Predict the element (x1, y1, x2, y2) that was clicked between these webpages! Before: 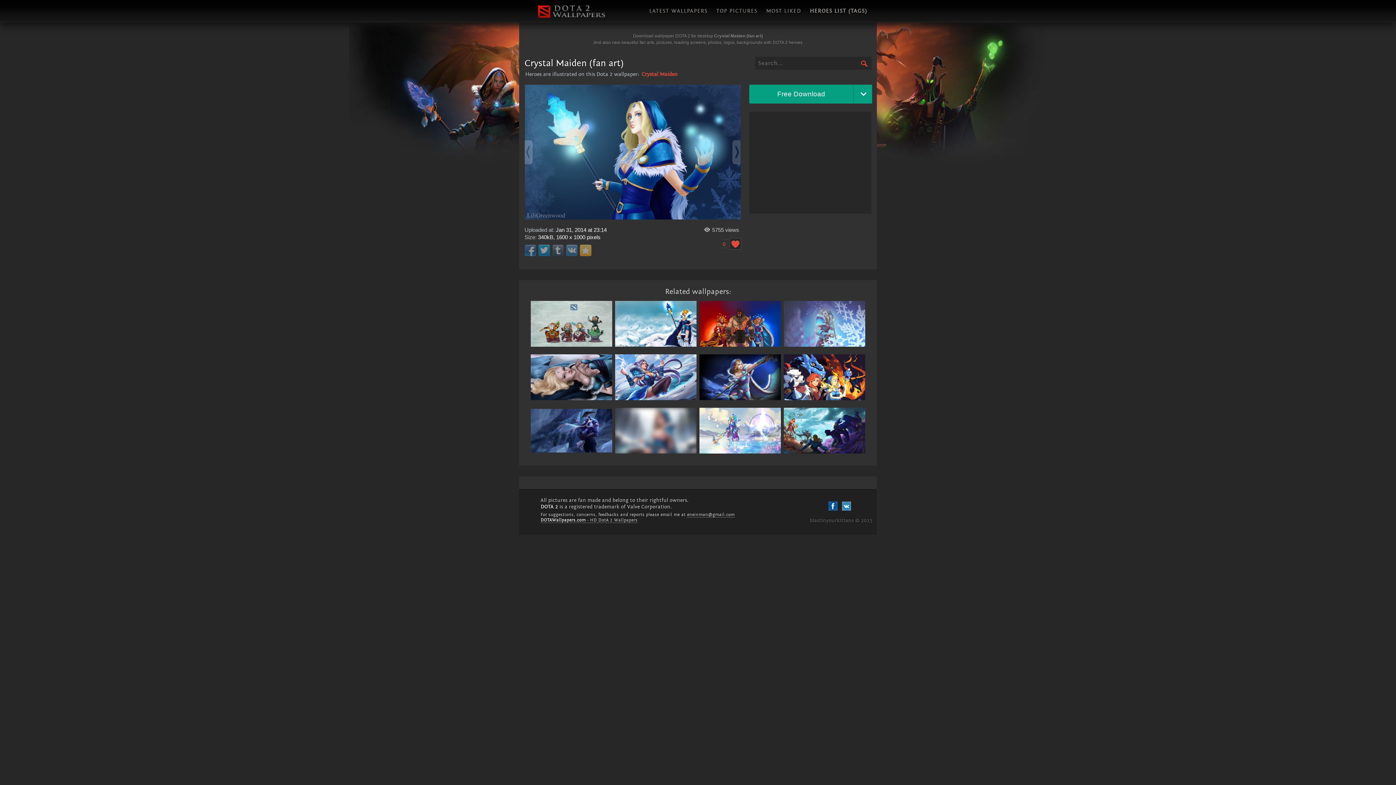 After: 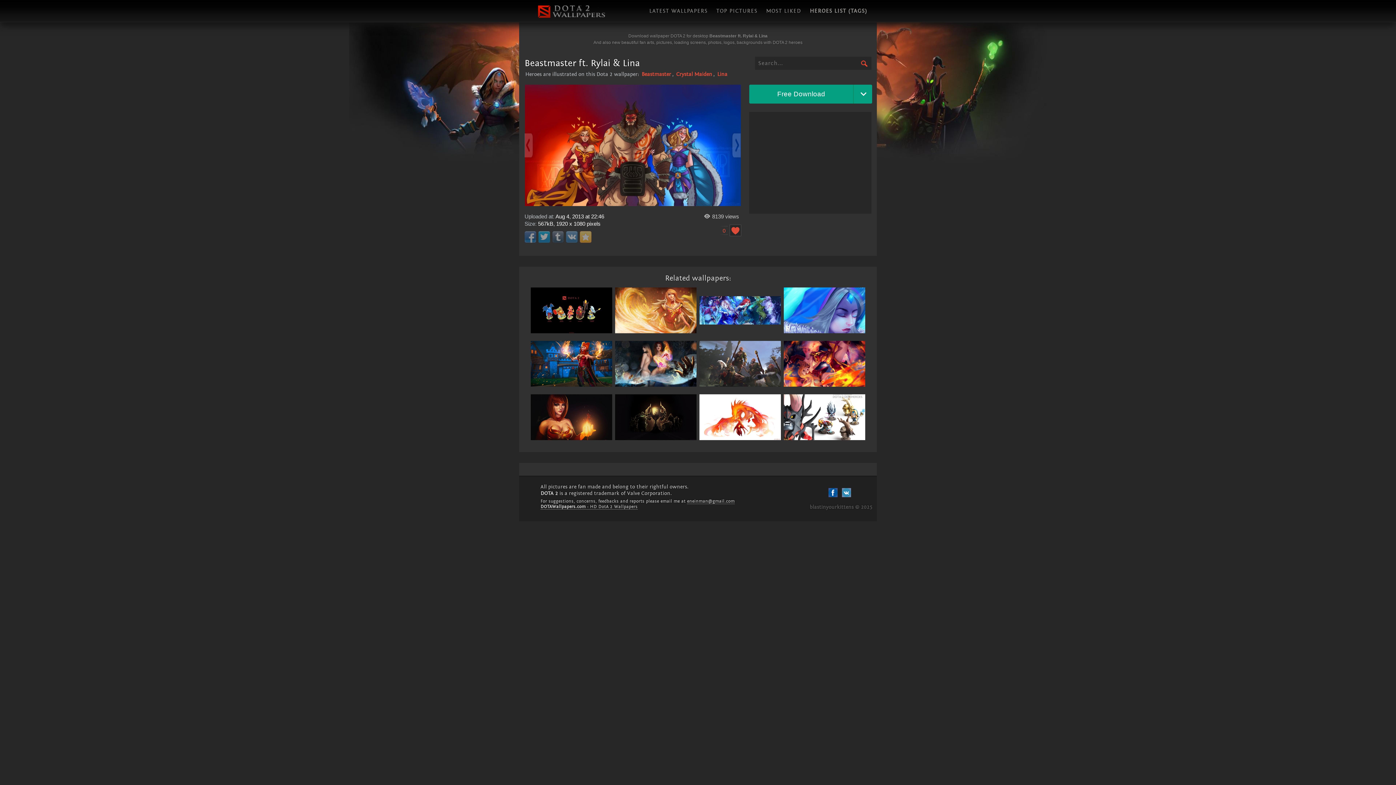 Action: bbox: (699, 301, 781, 346) label: Beastmaster ft. Rylai & Lina
1920x1080
Aug 4, 2013
8138